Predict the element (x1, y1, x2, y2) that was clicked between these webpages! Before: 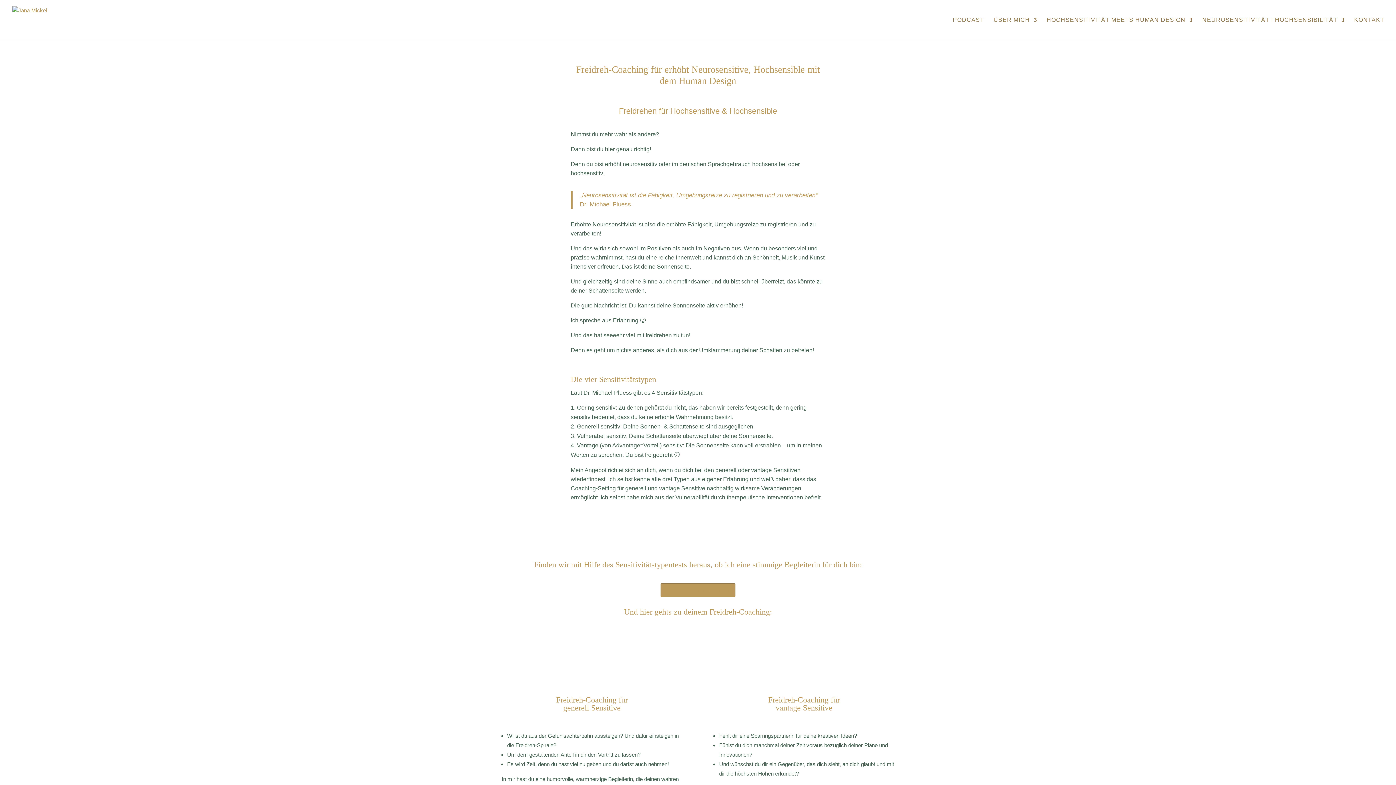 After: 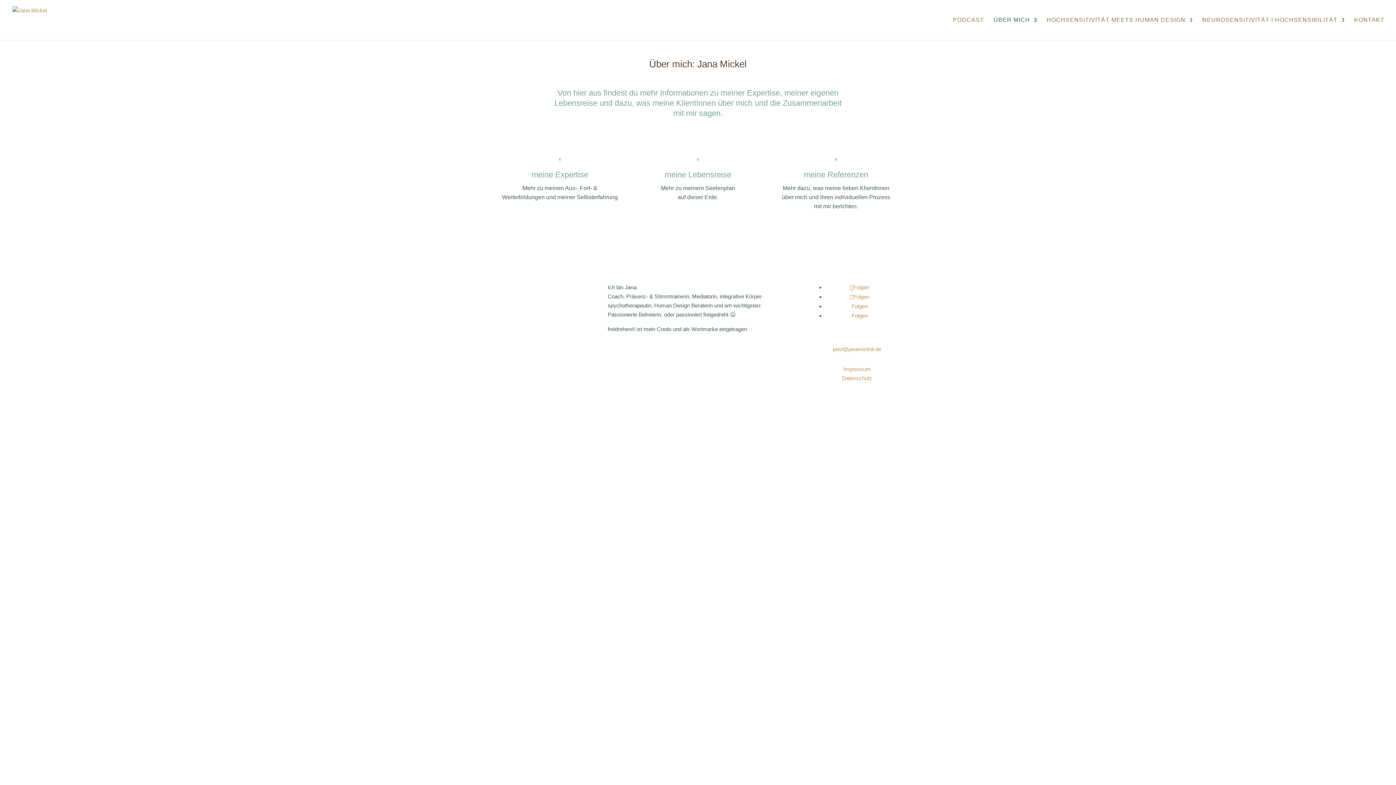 Action: bbox: (993, 17, 1037, 40) label: ÜBER MICH